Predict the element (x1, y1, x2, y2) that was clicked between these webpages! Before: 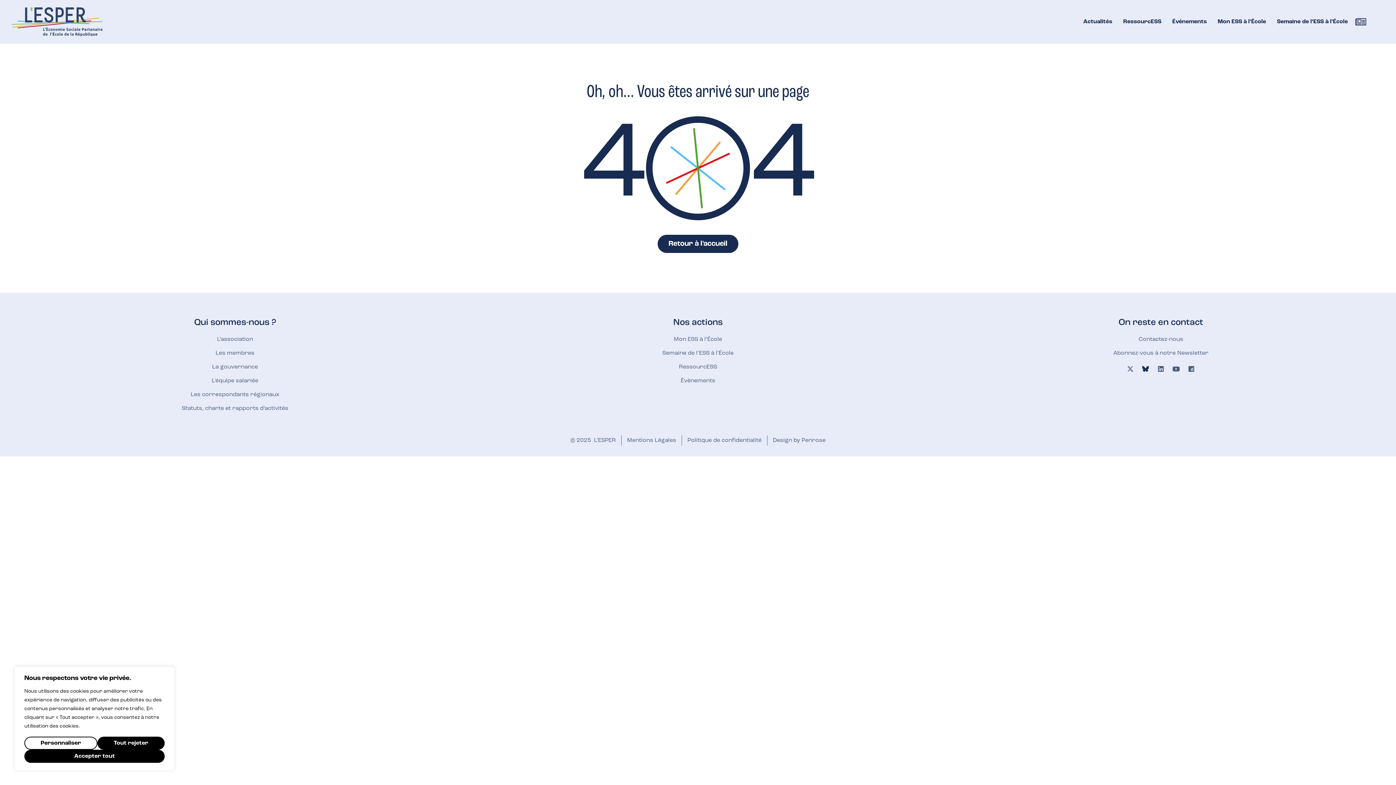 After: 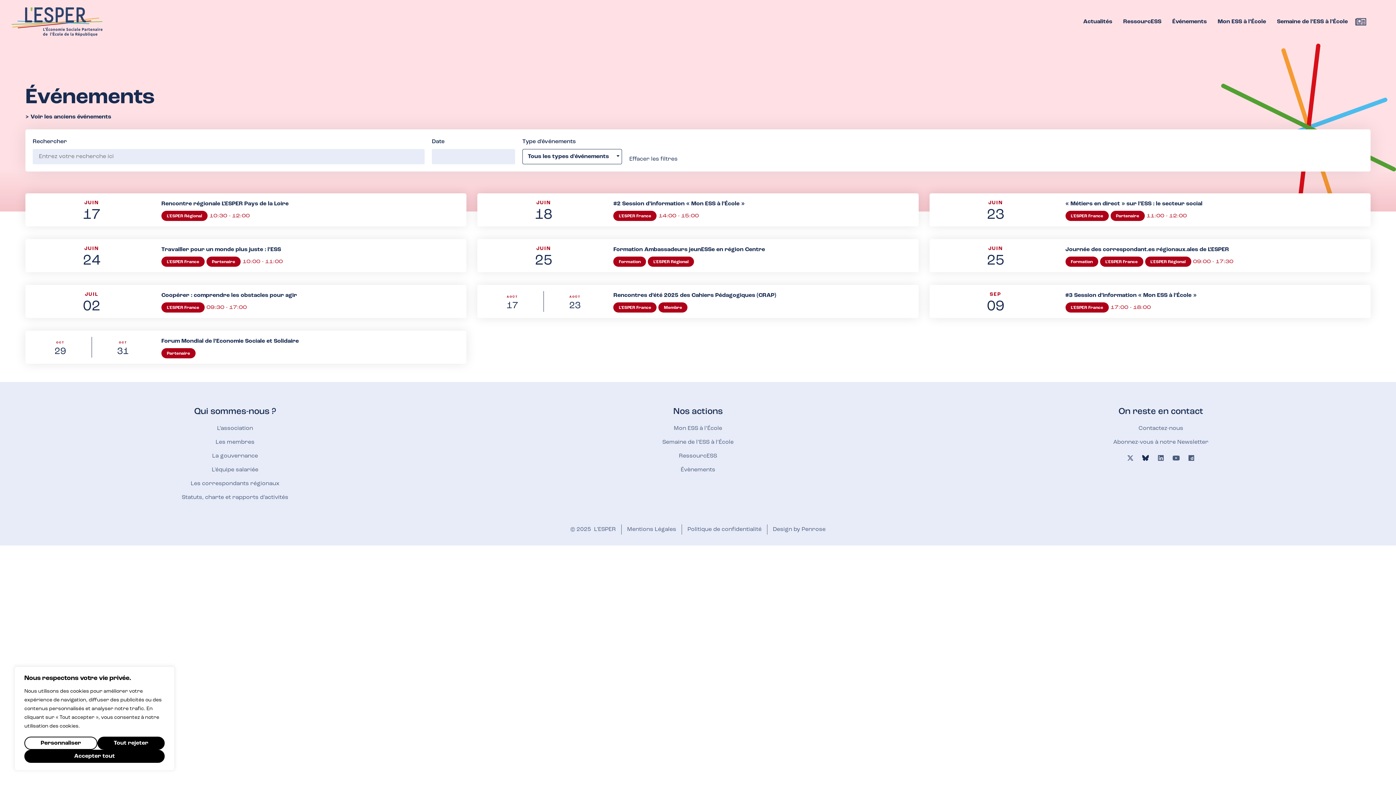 Action: label: Évènements bbox: (466, 376, 929, 386)